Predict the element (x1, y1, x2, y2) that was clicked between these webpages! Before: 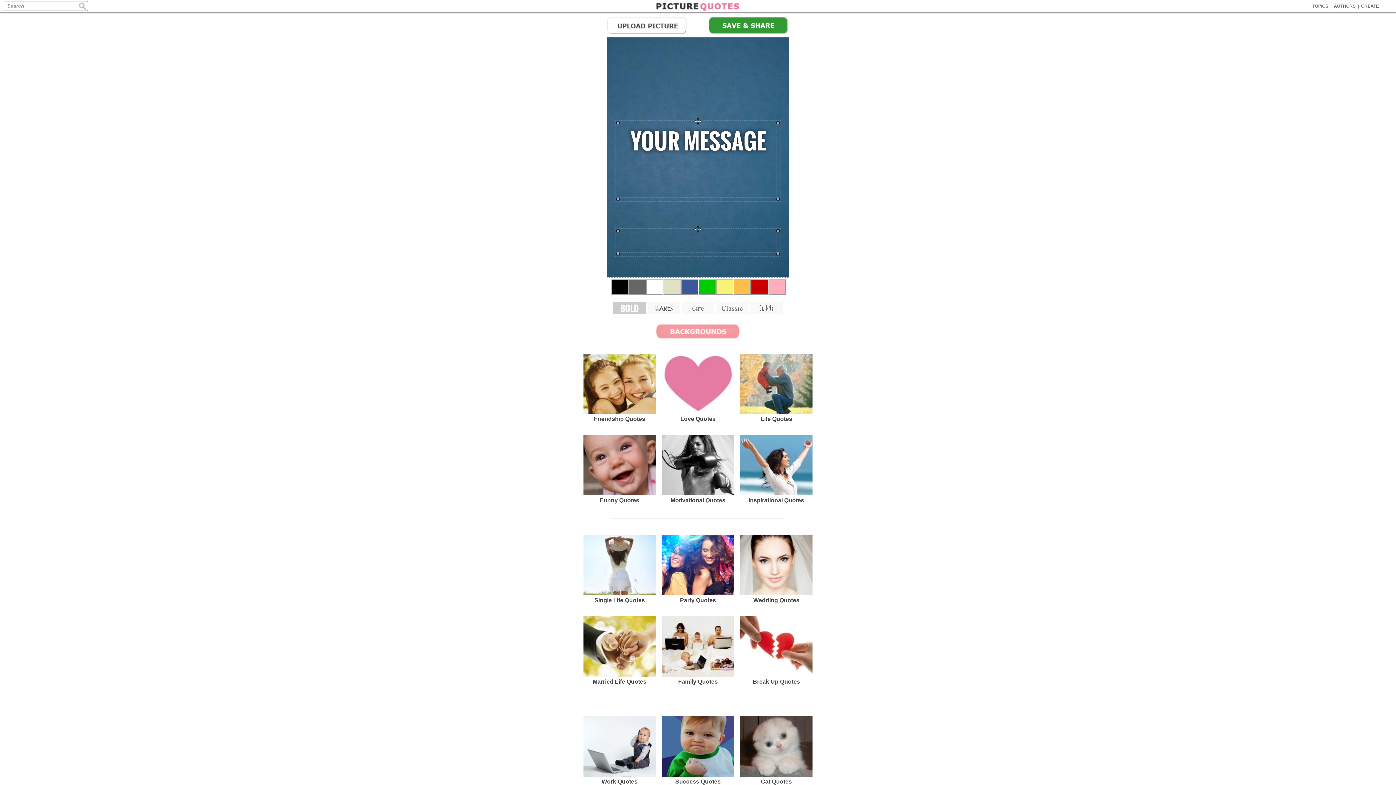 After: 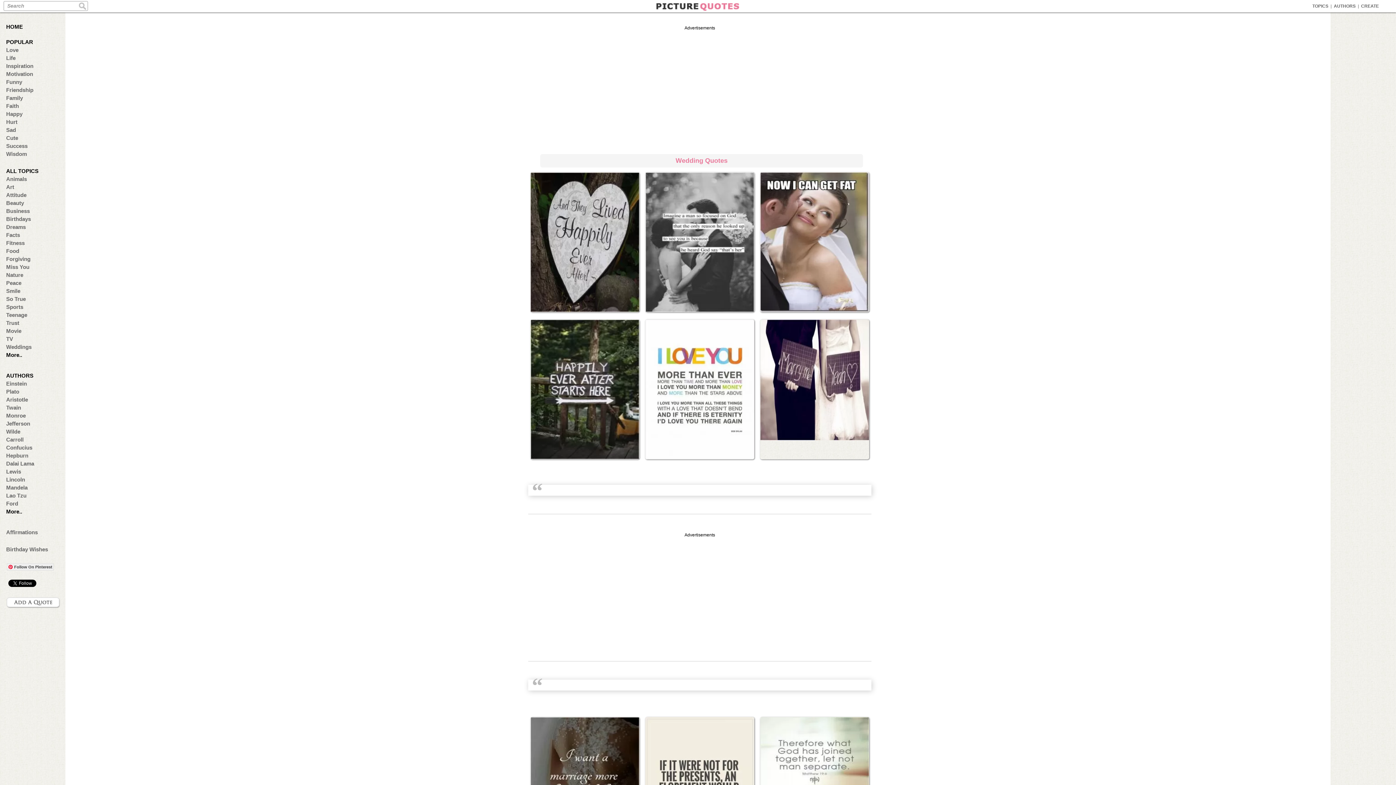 Action: bbox: (740, 535, 812, 607) label: Wedding Quotes